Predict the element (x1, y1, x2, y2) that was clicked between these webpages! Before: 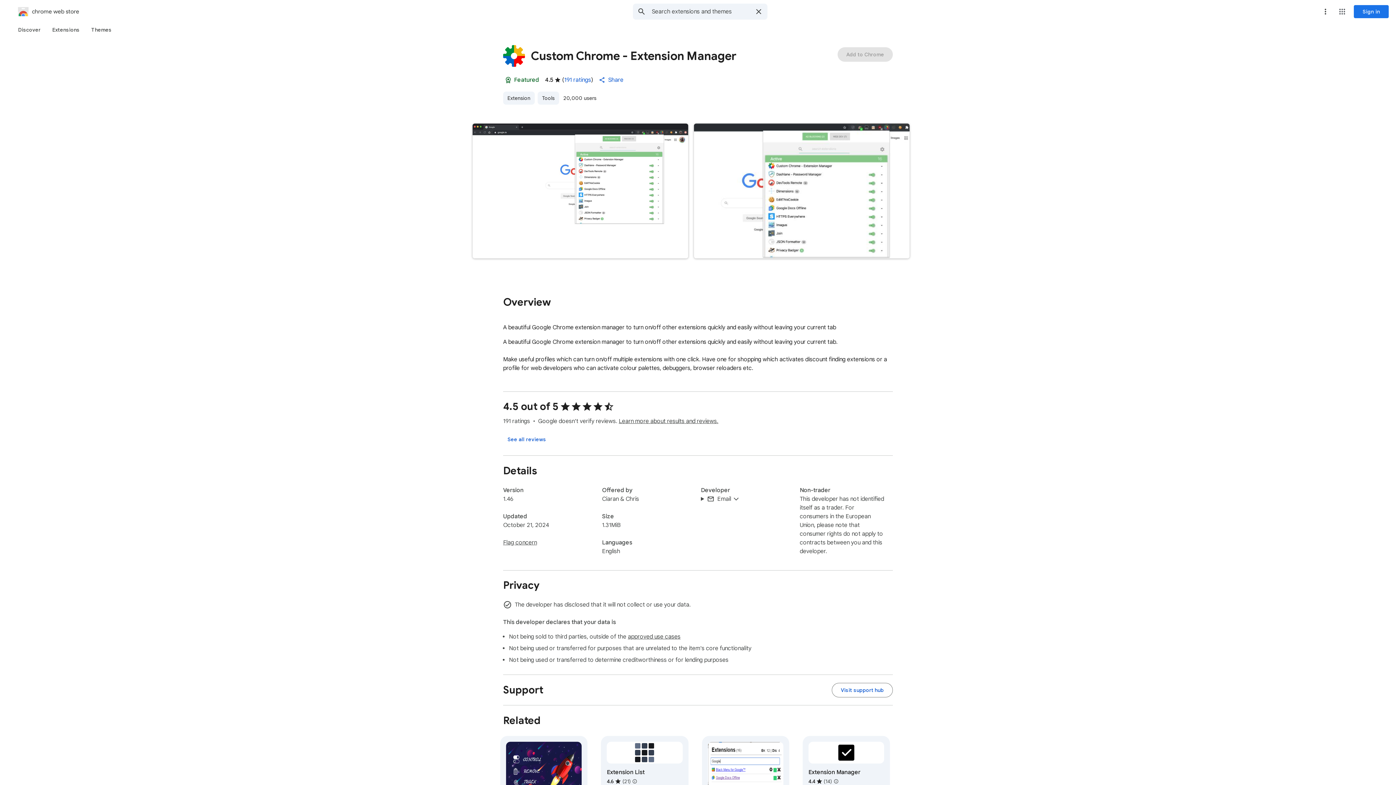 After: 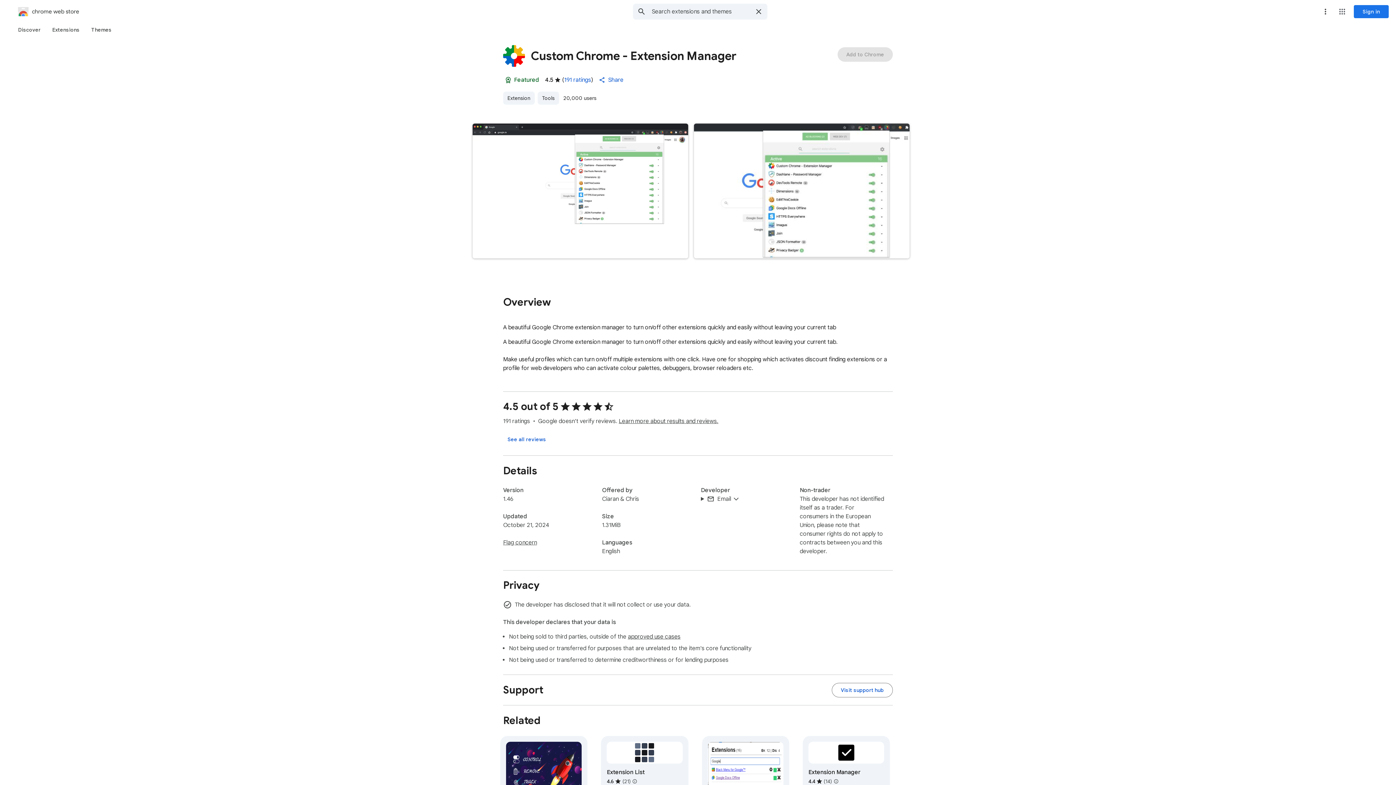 Action: bbox: (594, 72, 629, 87) label: Share